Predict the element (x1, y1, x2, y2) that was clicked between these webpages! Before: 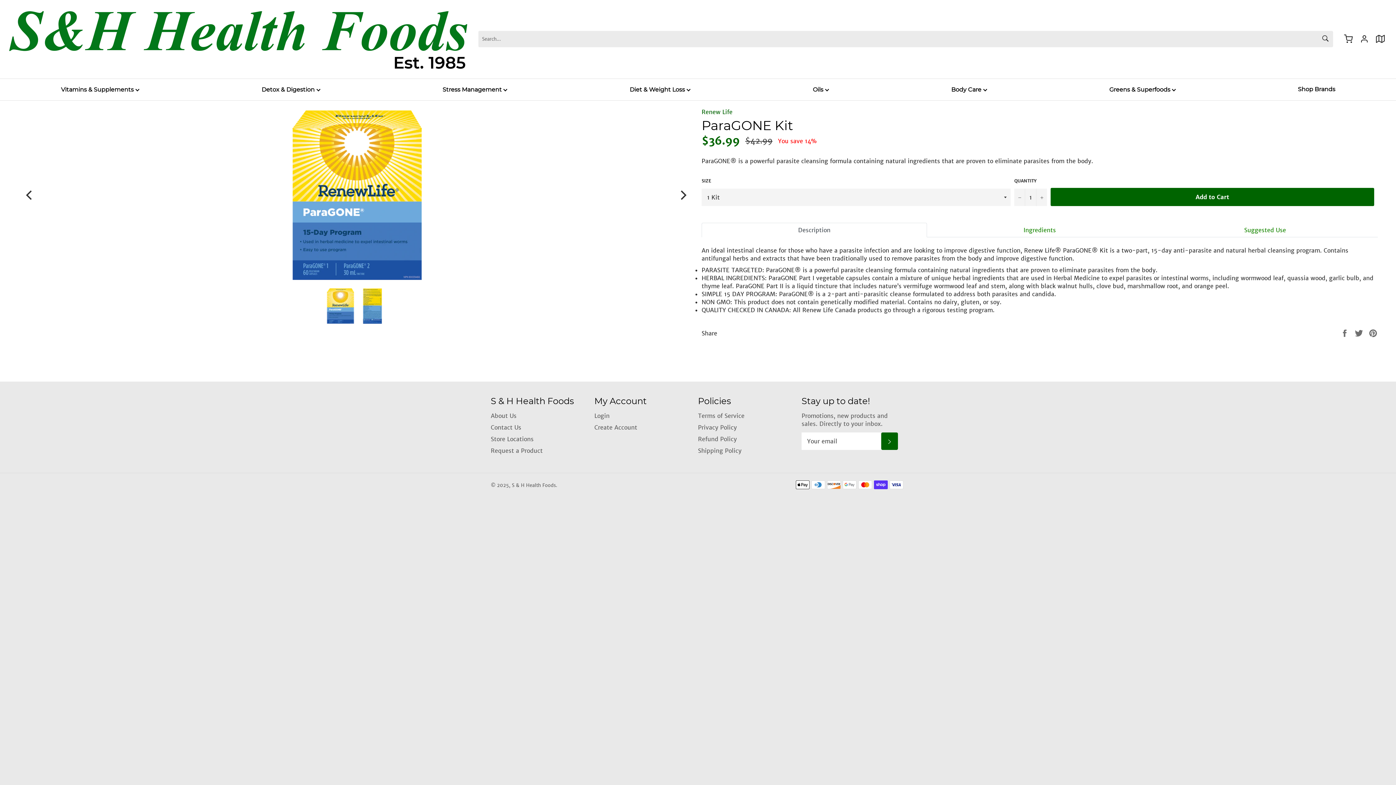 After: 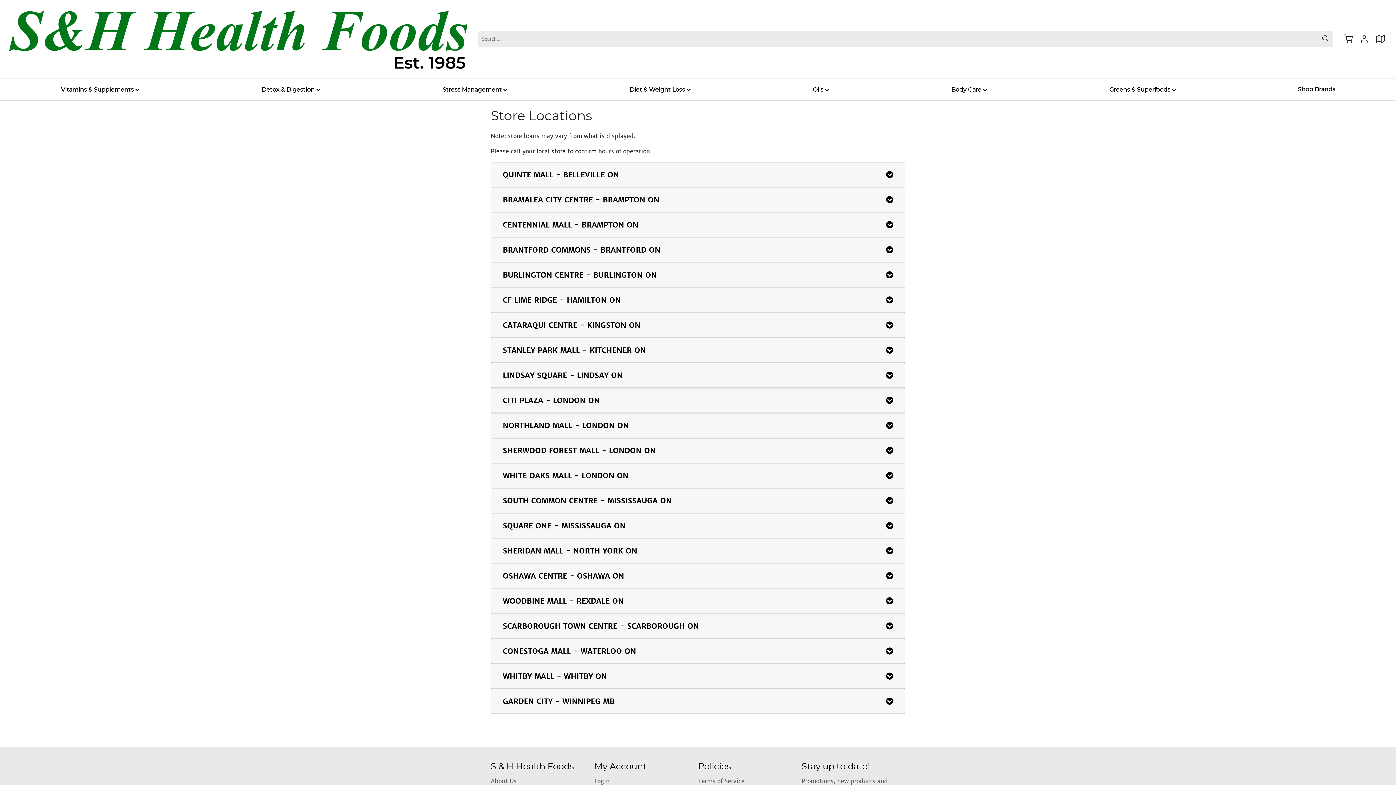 Action: label: Store Locations bbox: (1372, 30, 1388, 47)